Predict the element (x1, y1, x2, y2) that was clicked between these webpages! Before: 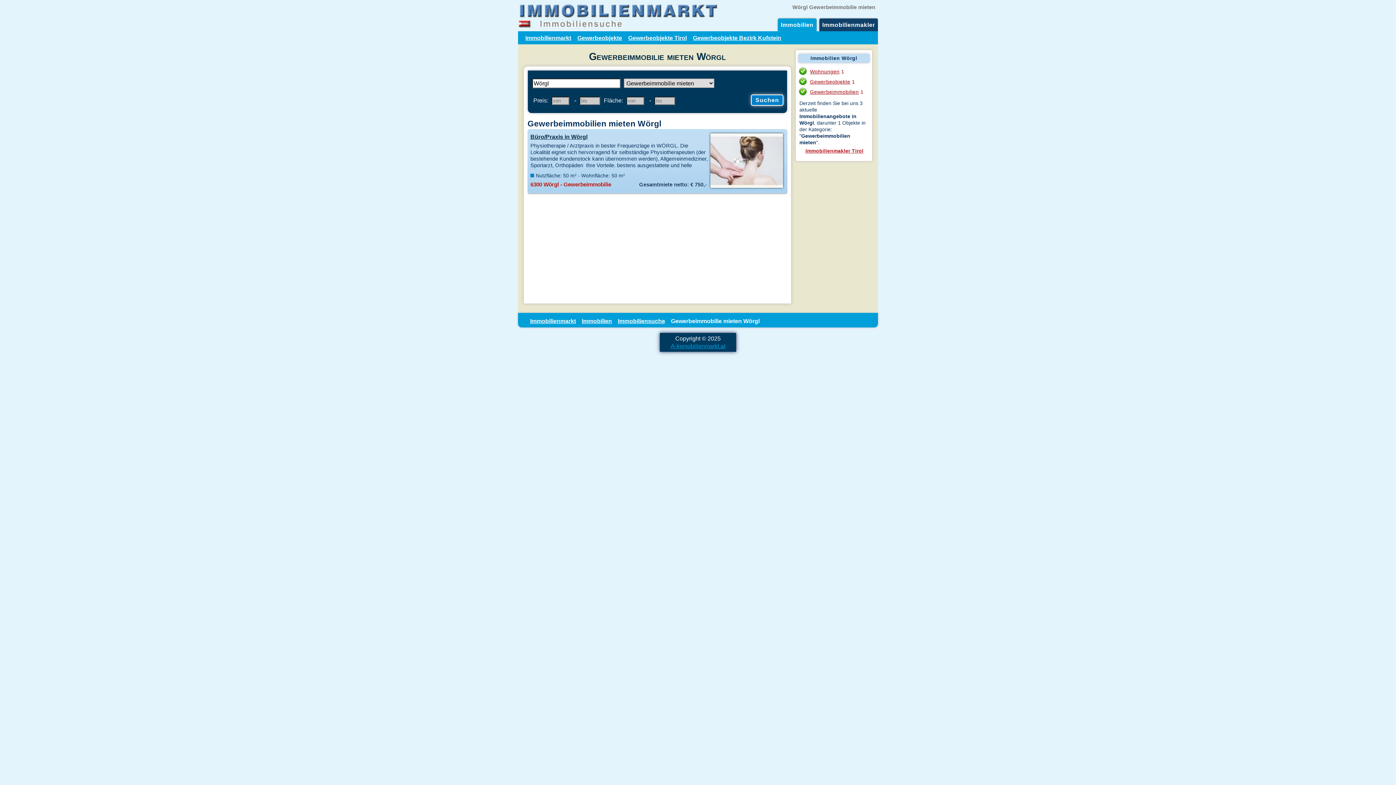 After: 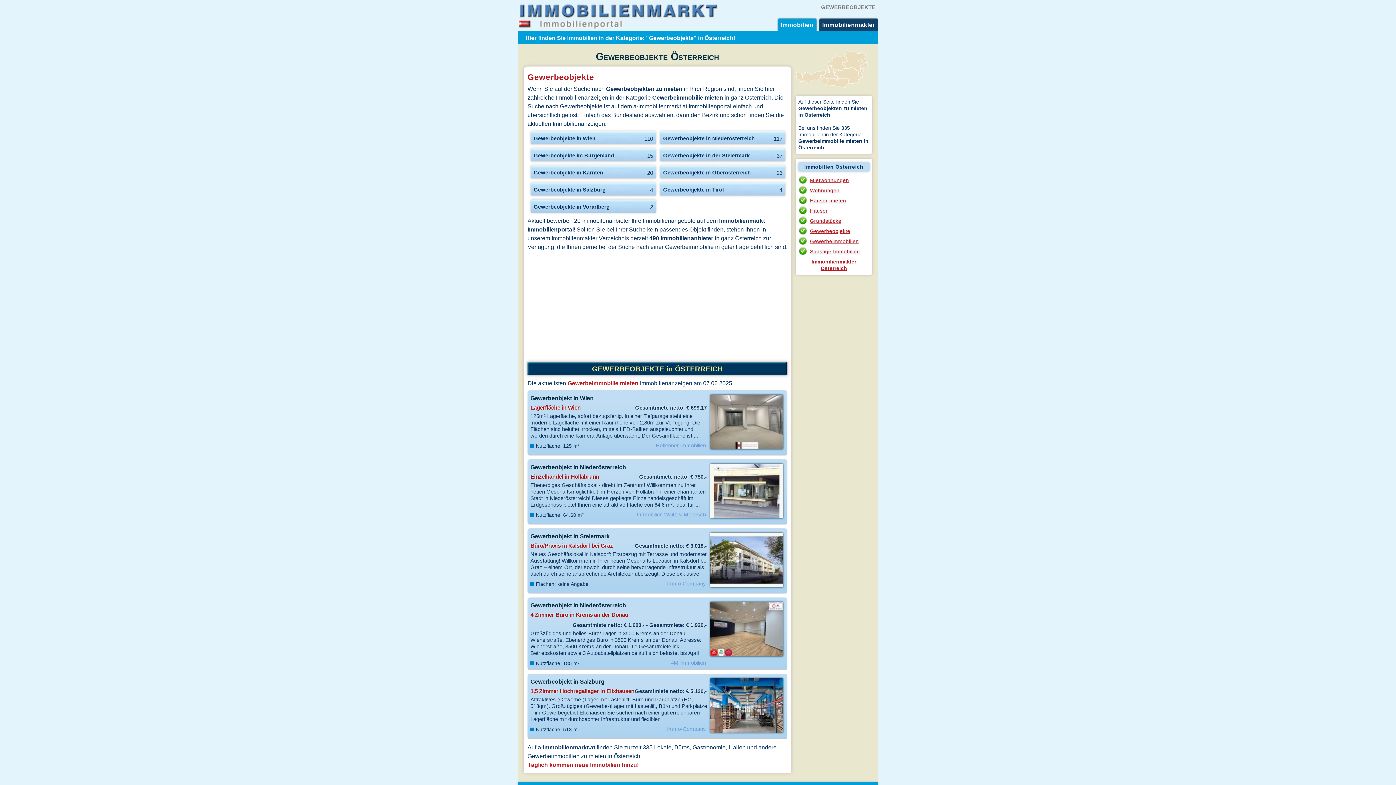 Action: bbox: (577, 31, 625, 44) label: Gewerbeobjekte